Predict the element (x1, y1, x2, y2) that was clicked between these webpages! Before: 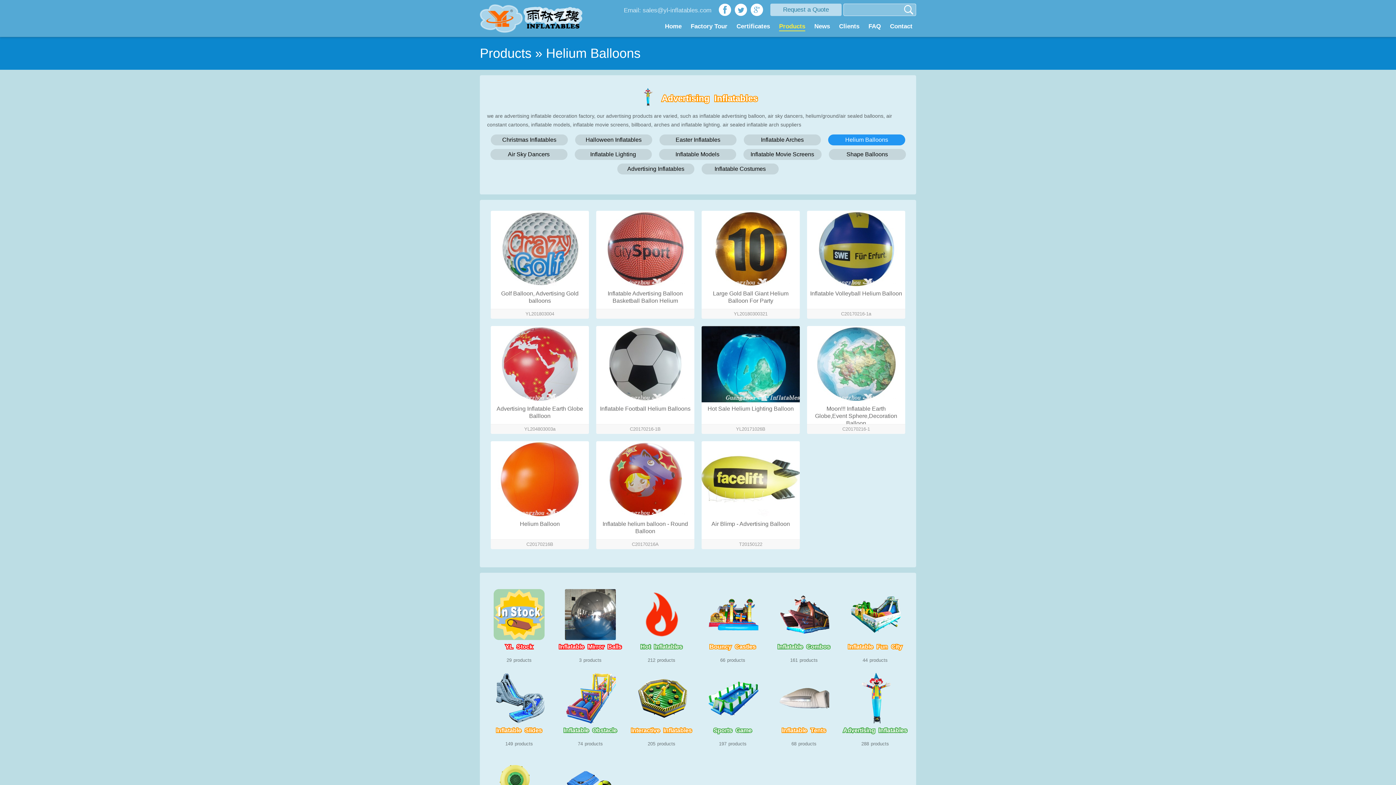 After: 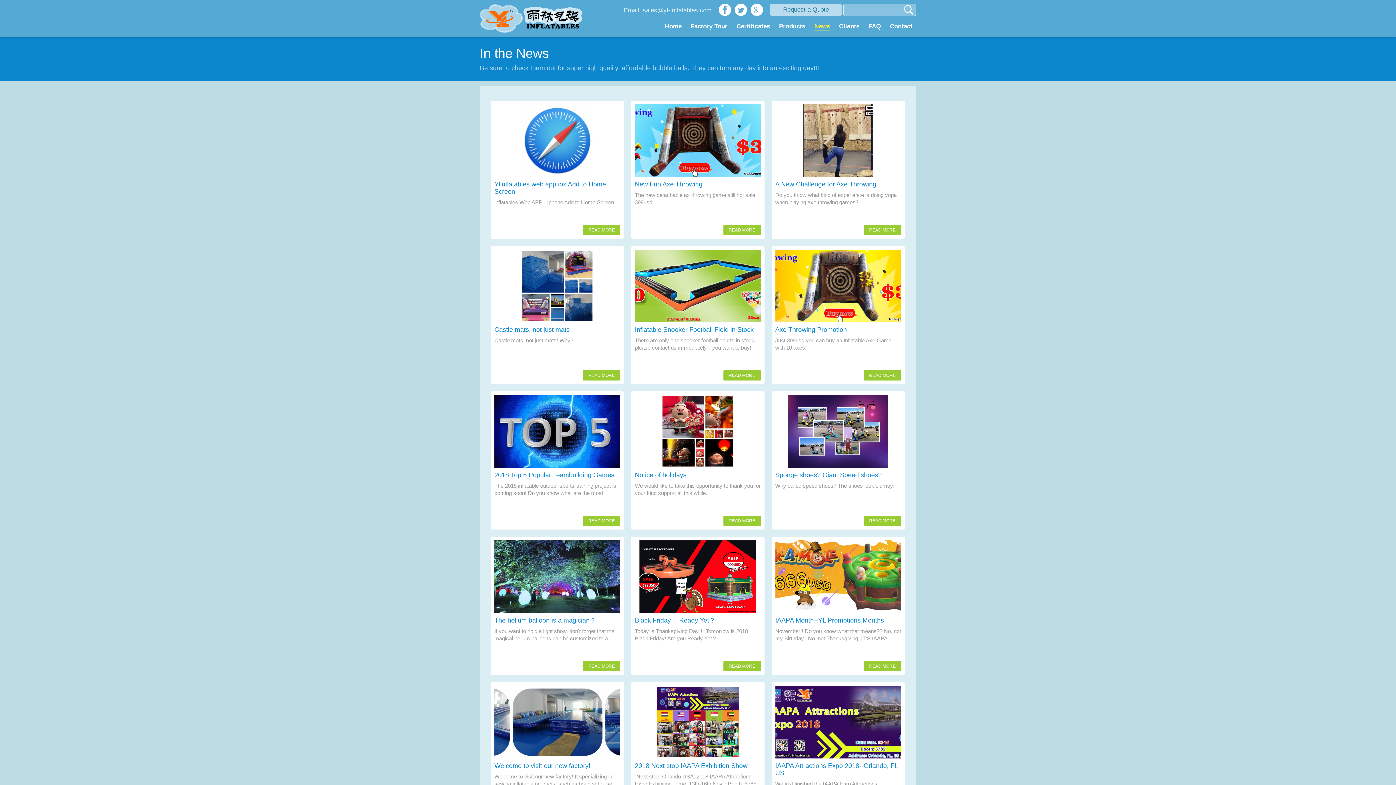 Action: label: News bbox: (814, 22, 830, 31)